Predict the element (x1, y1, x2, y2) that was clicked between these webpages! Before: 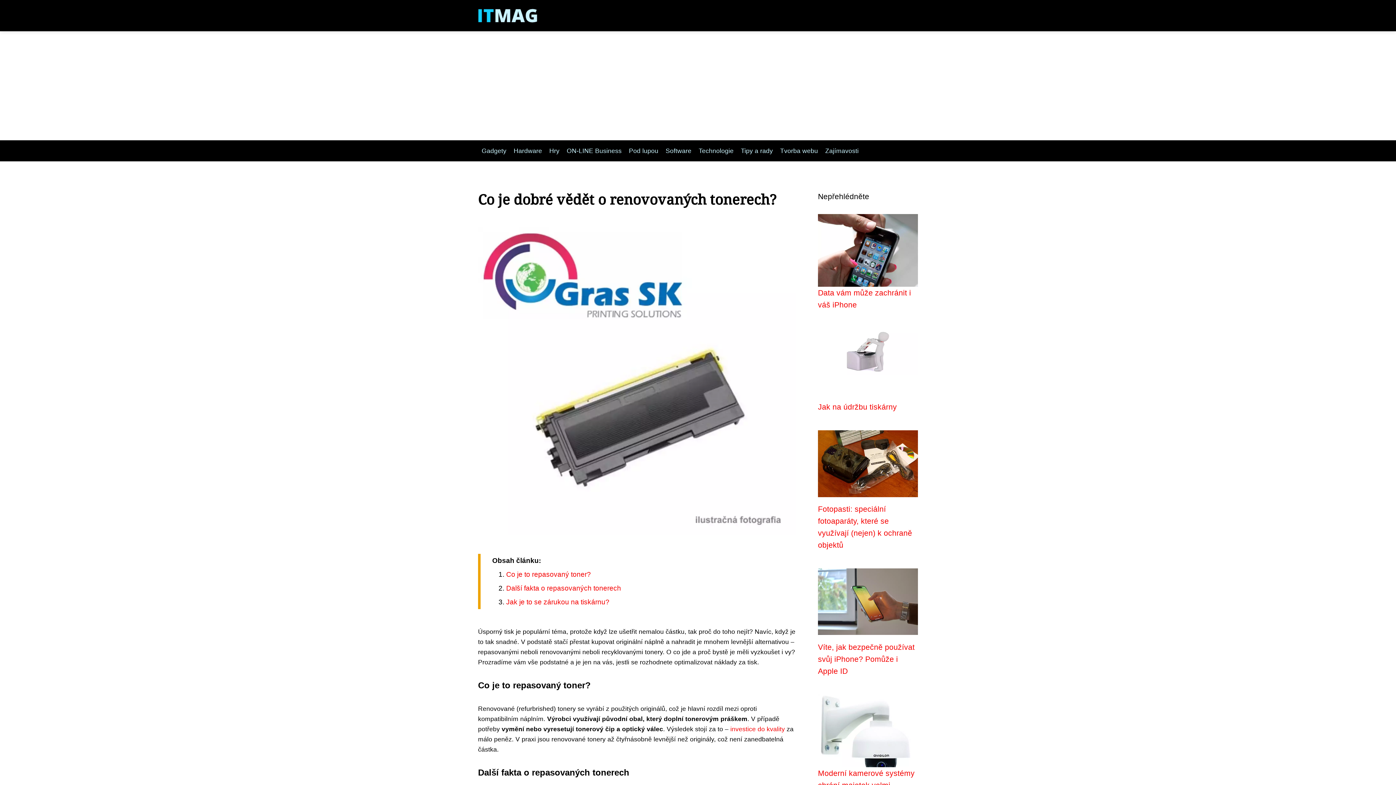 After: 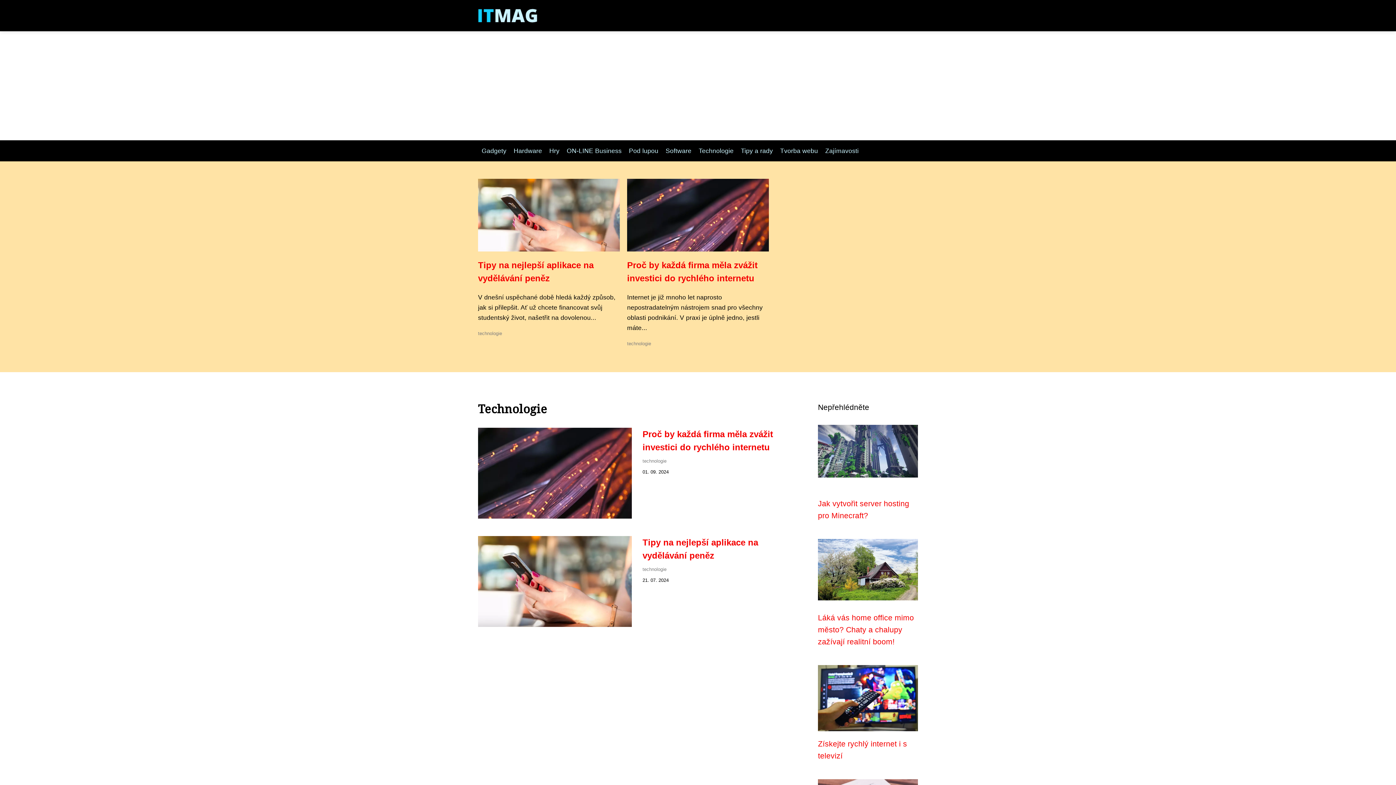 Action: label: Technologie bbox: (695, 147, 737, 154)